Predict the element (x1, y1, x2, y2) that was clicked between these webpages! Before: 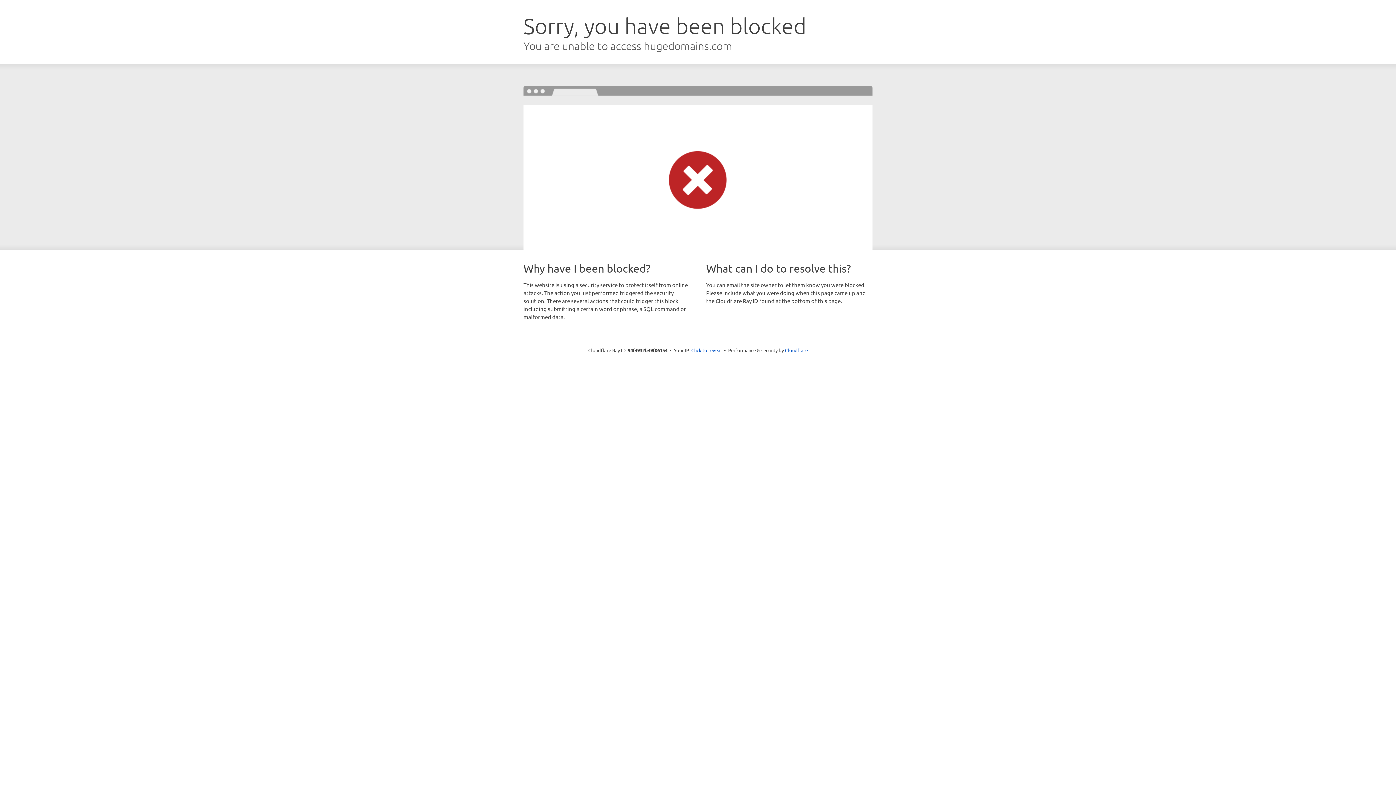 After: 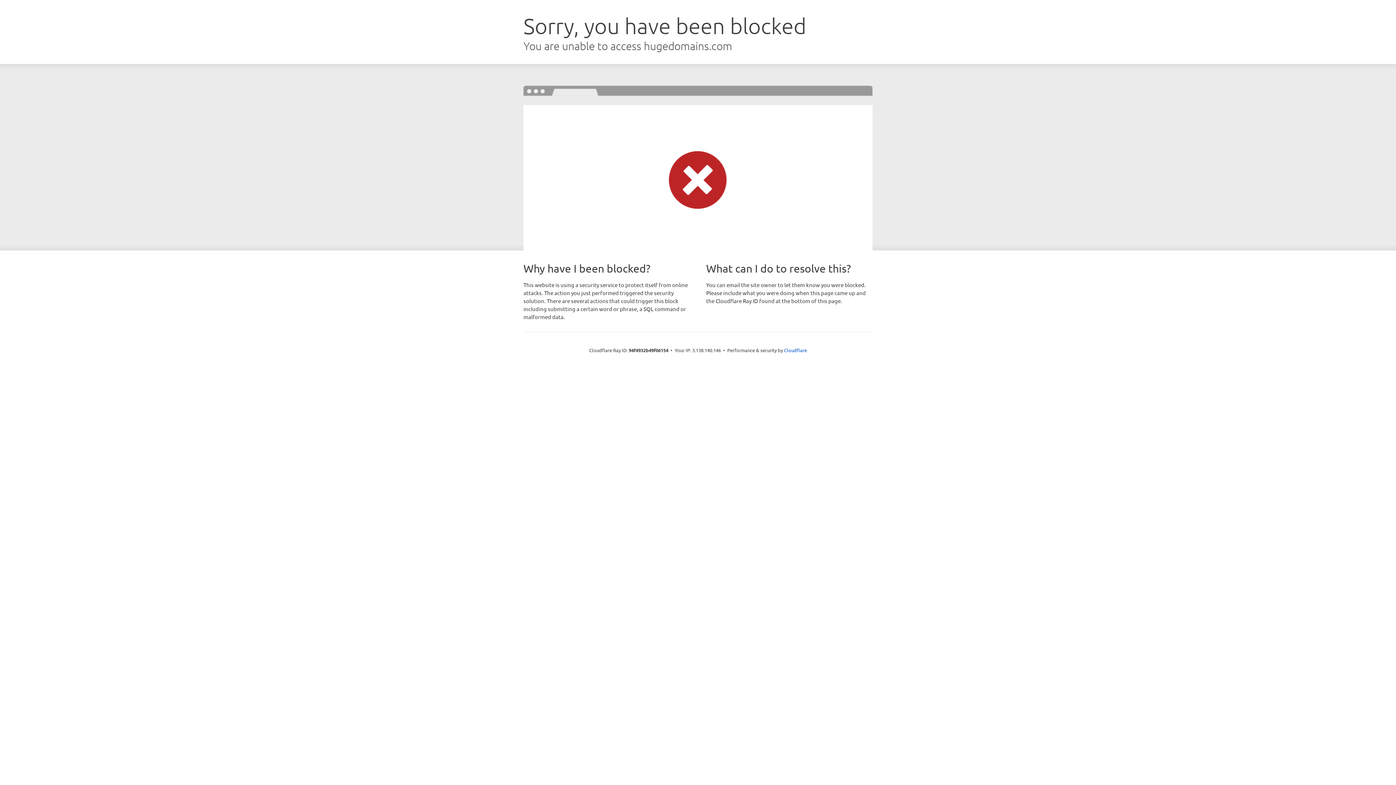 Action: bbox: (691, 346, 722, 353) label: Click to reveal